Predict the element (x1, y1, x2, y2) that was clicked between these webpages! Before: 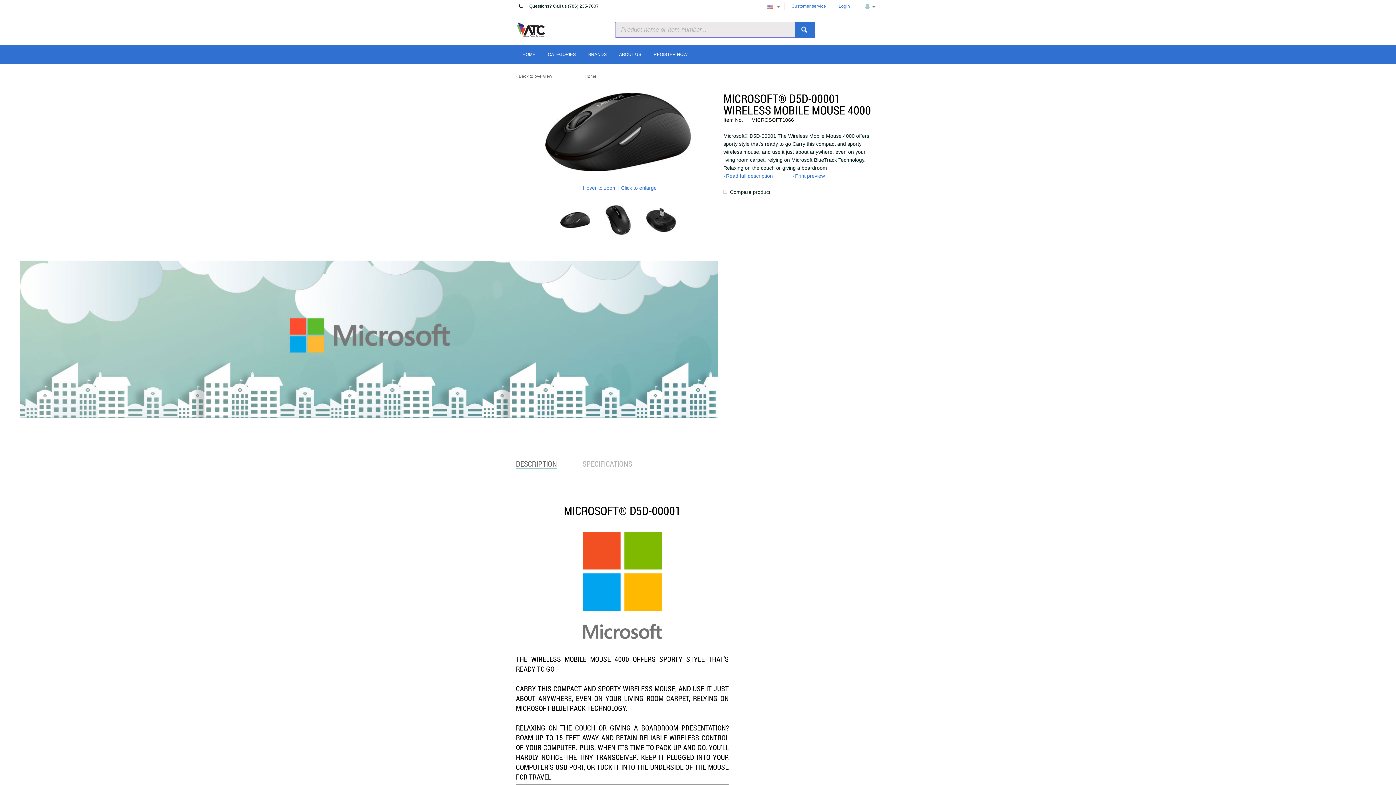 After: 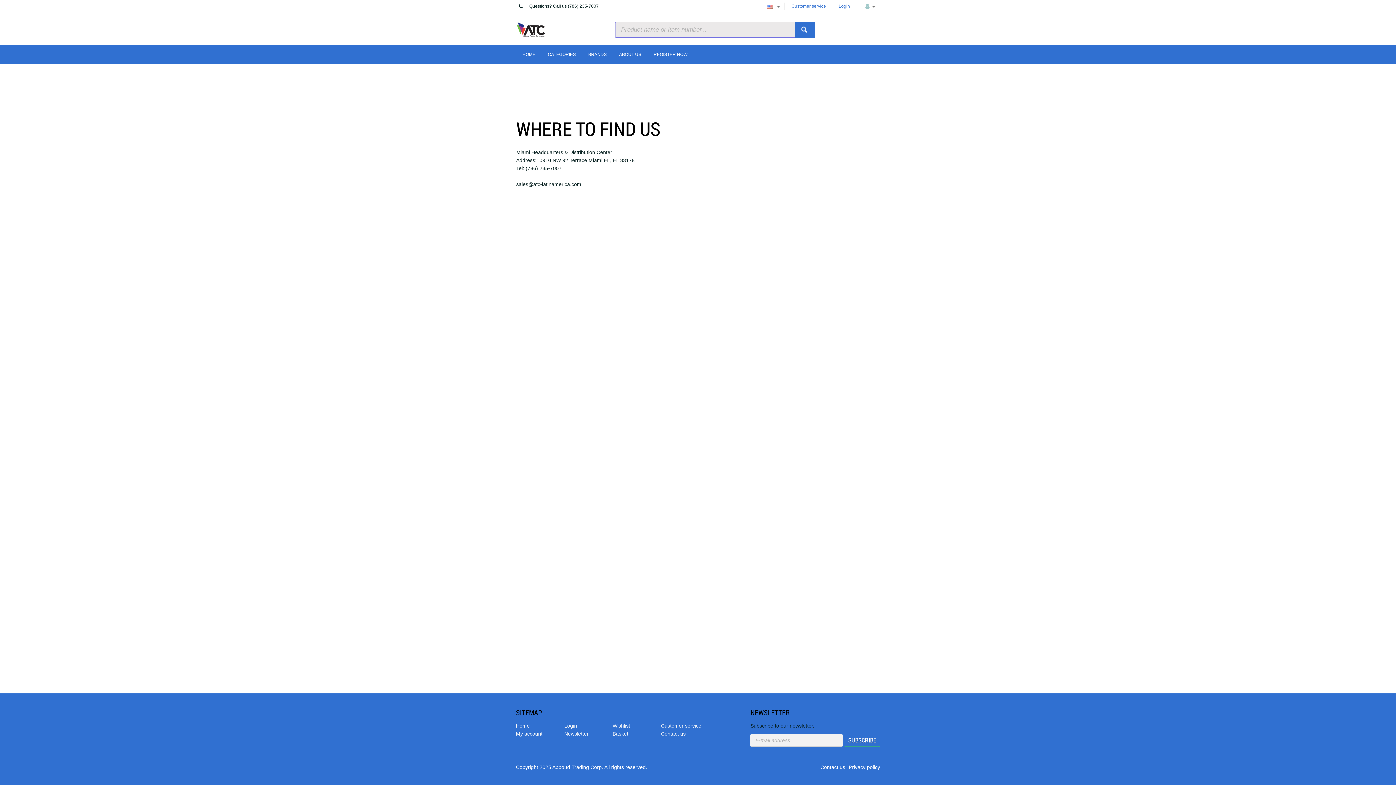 Action: label: Customer service bbox: (786, 2, 831, 9)